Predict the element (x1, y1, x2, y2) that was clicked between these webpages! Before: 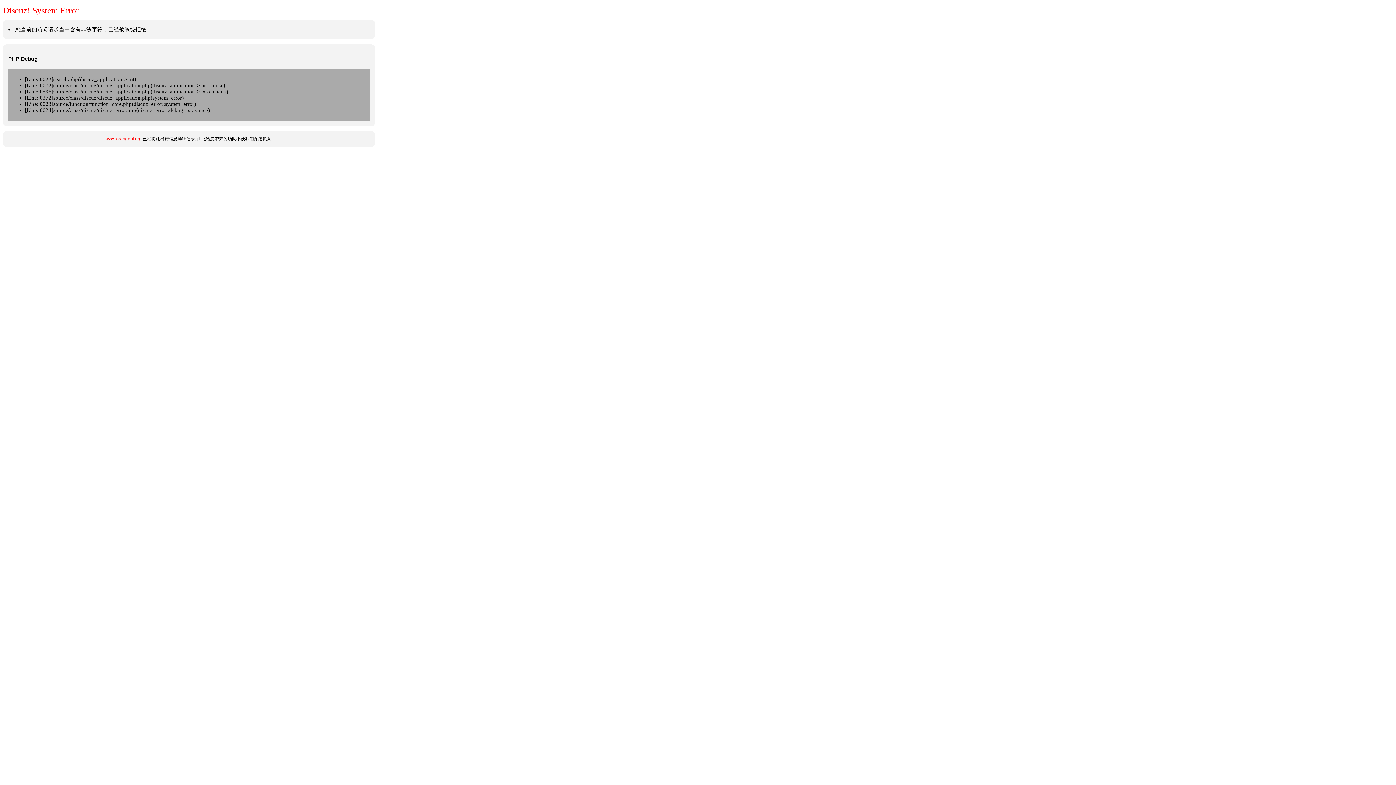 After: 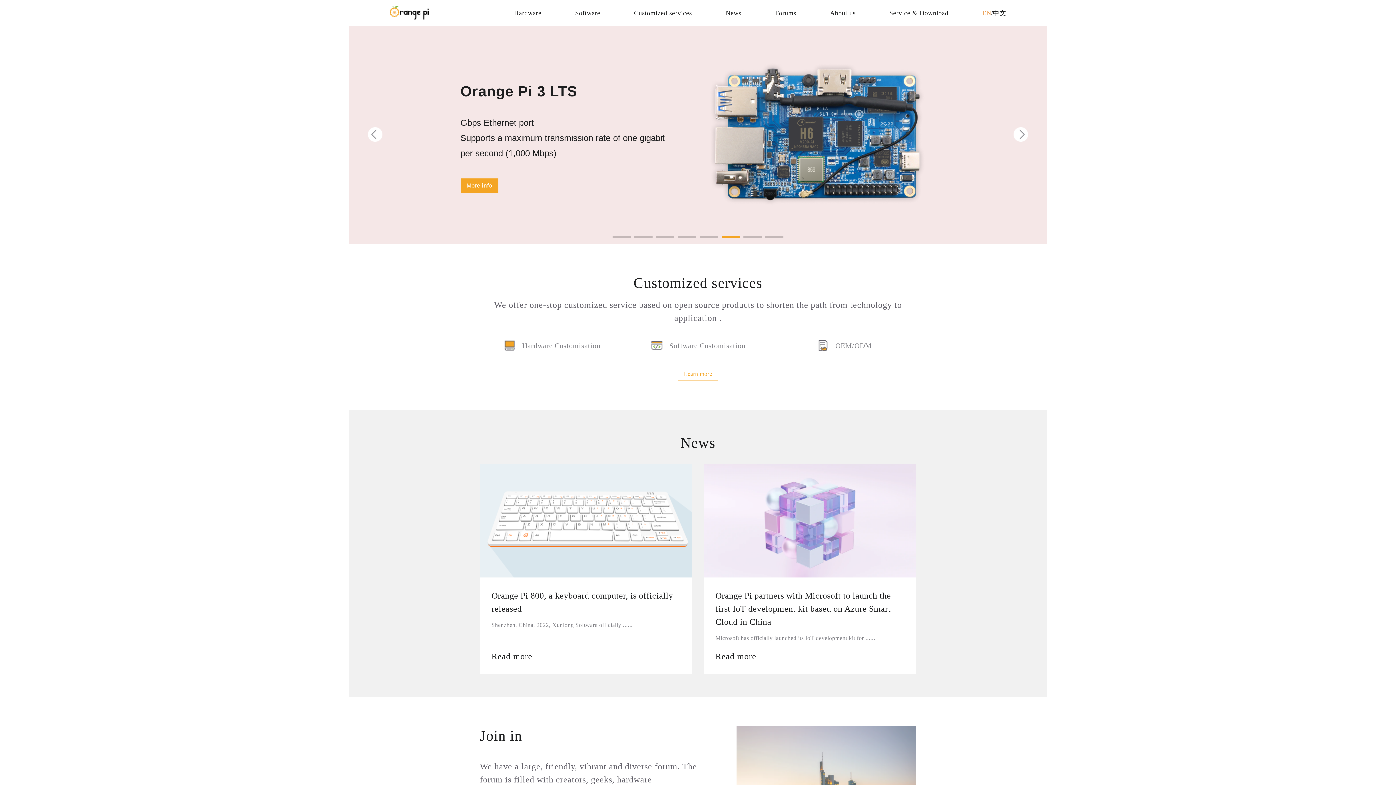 Action: label: www.orangepi.org bbox: (105, 136, 141, 141)